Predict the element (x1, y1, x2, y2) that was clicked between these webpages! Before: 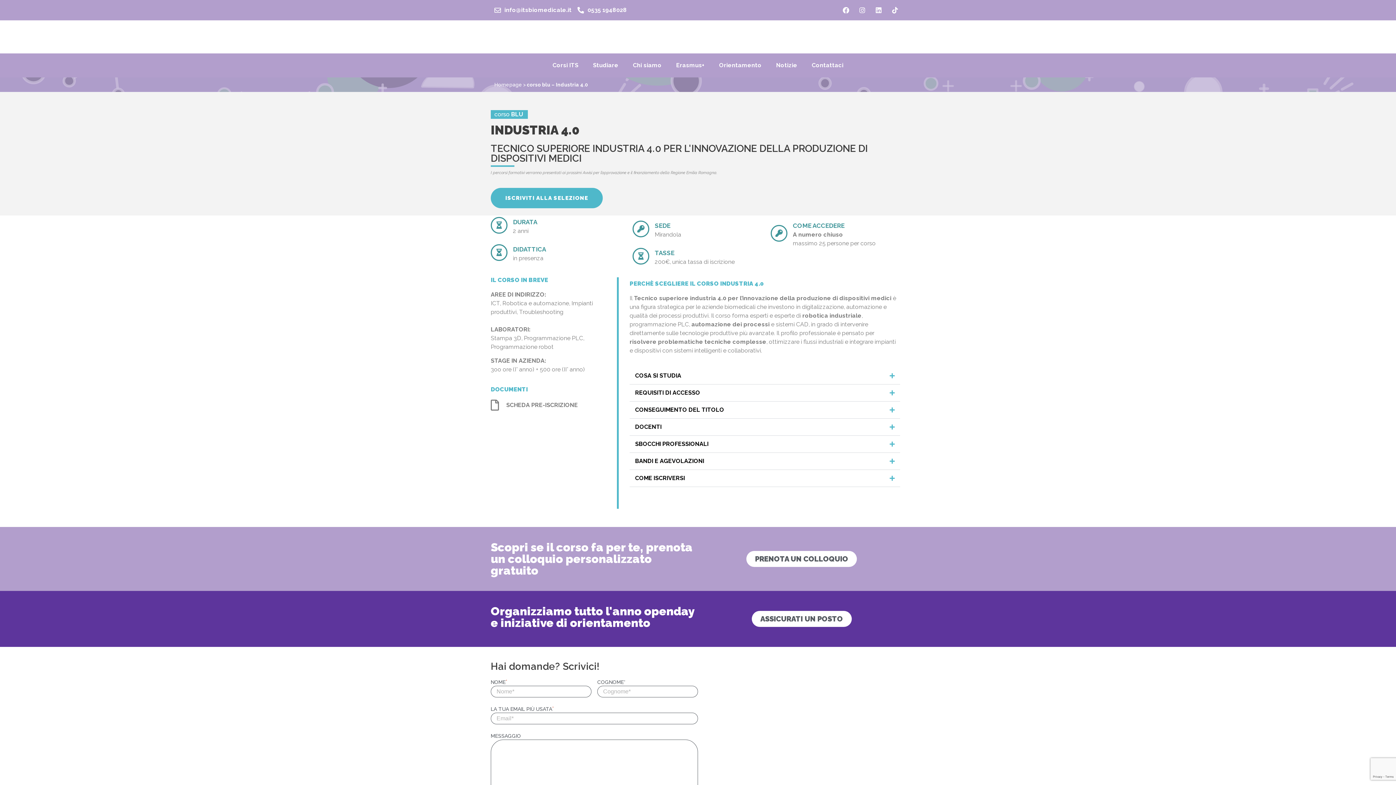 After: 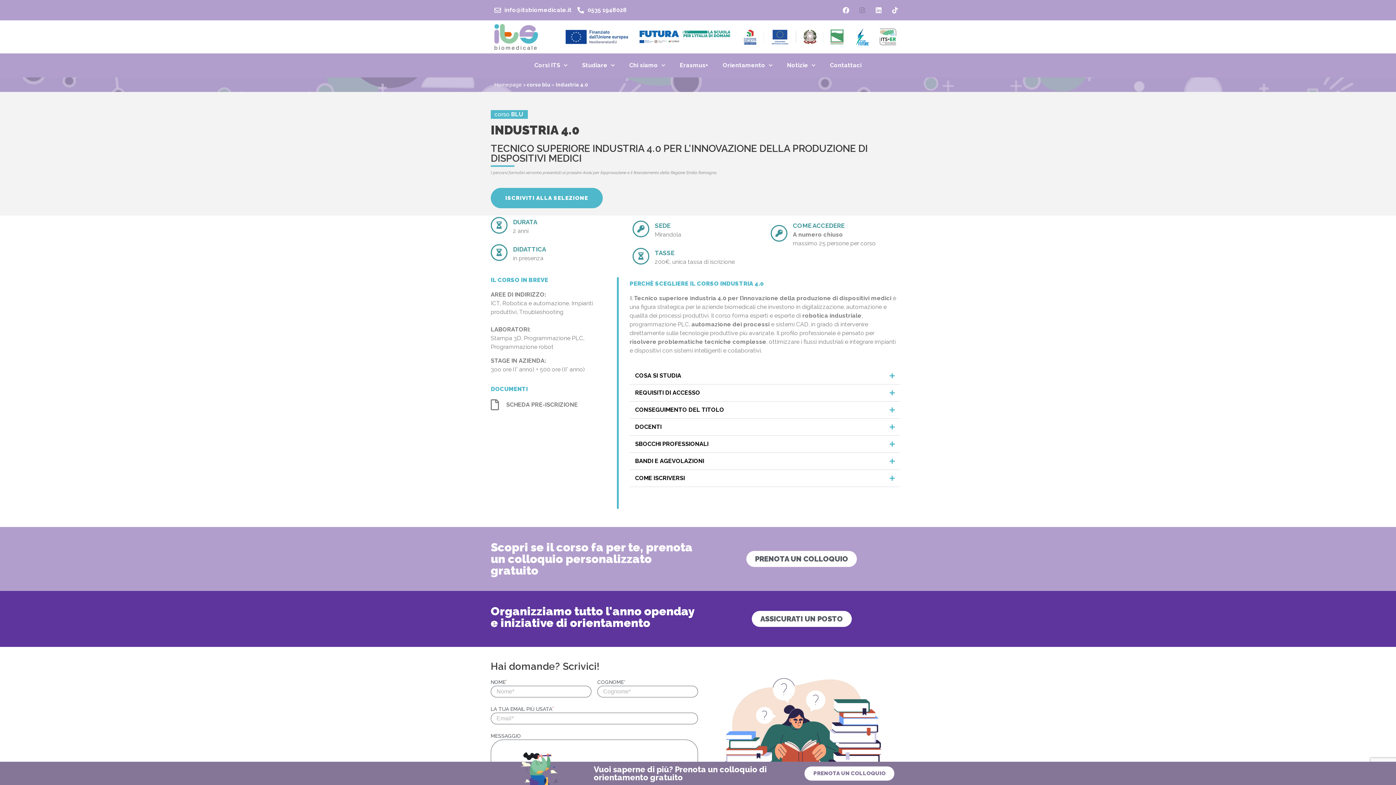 Action: label: Instagram bbox: (856, 3, 869, 16)